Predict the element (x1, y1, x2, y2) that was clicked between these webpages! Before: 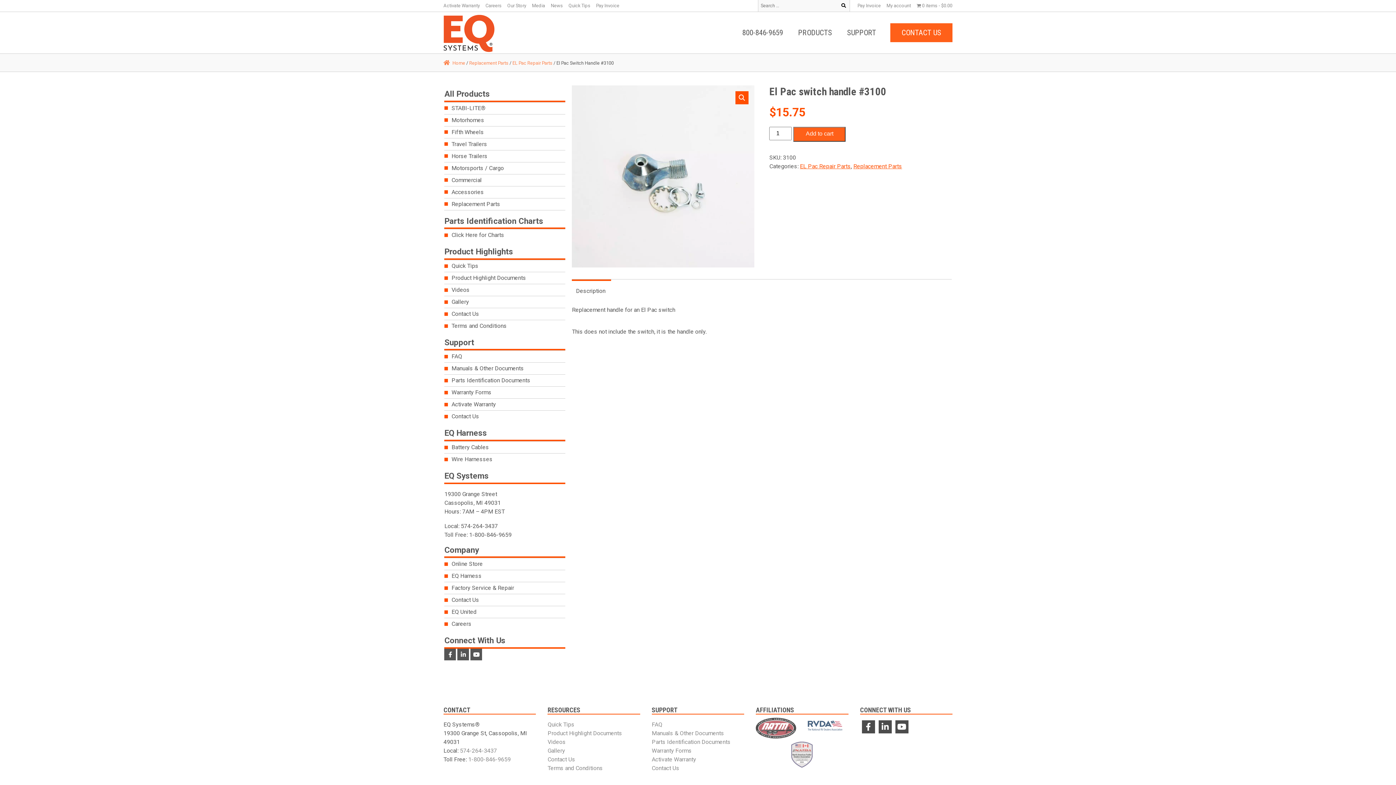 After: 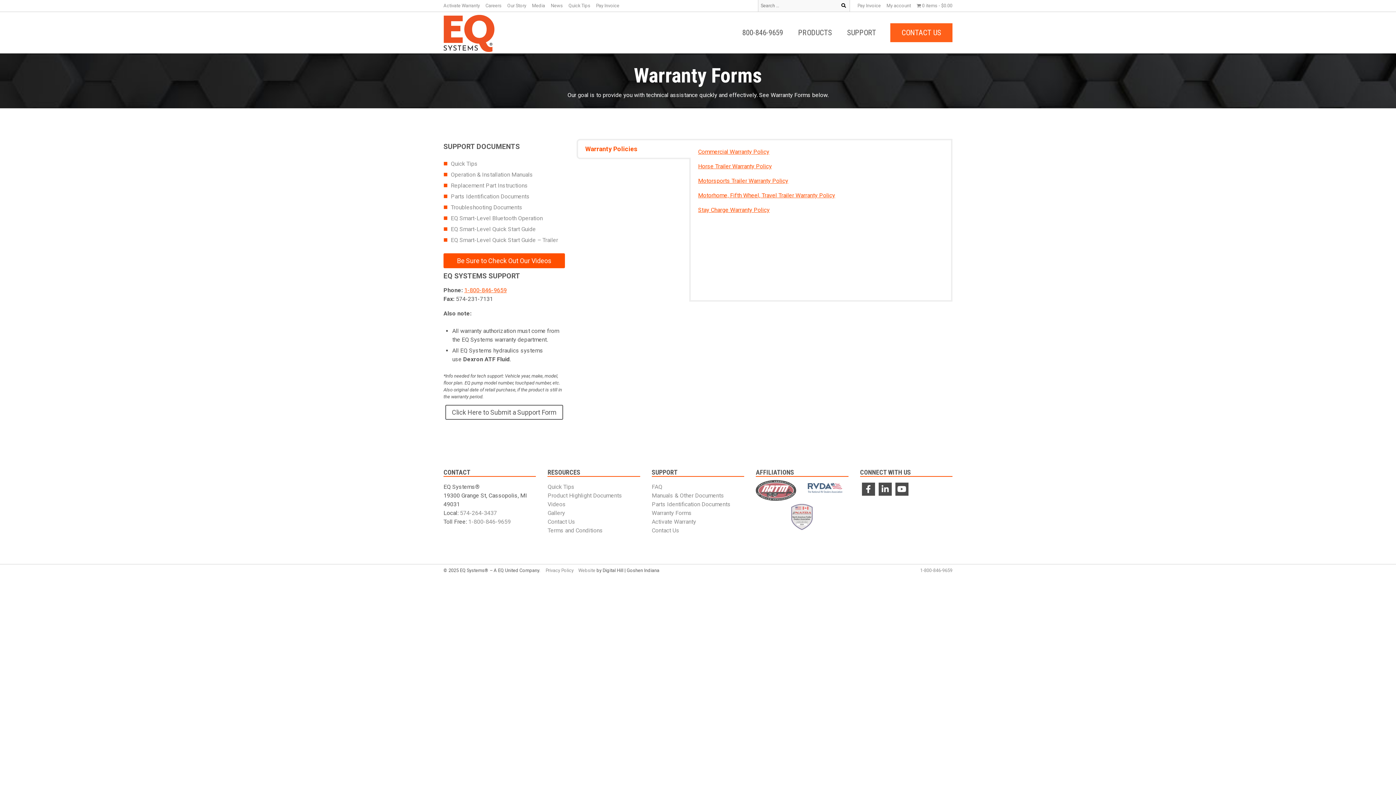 Action: bbox: (651, 747, 691, 754) label: Warranty Forms